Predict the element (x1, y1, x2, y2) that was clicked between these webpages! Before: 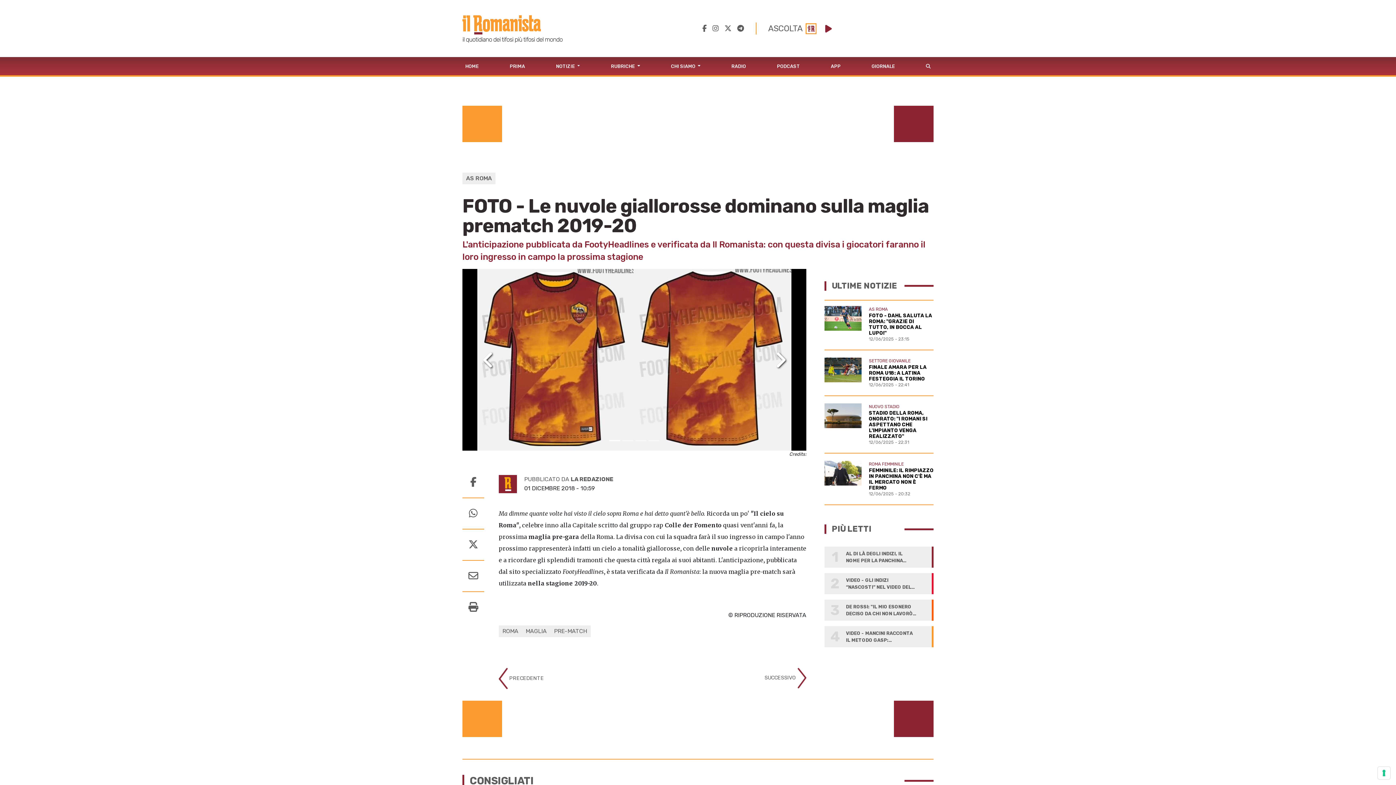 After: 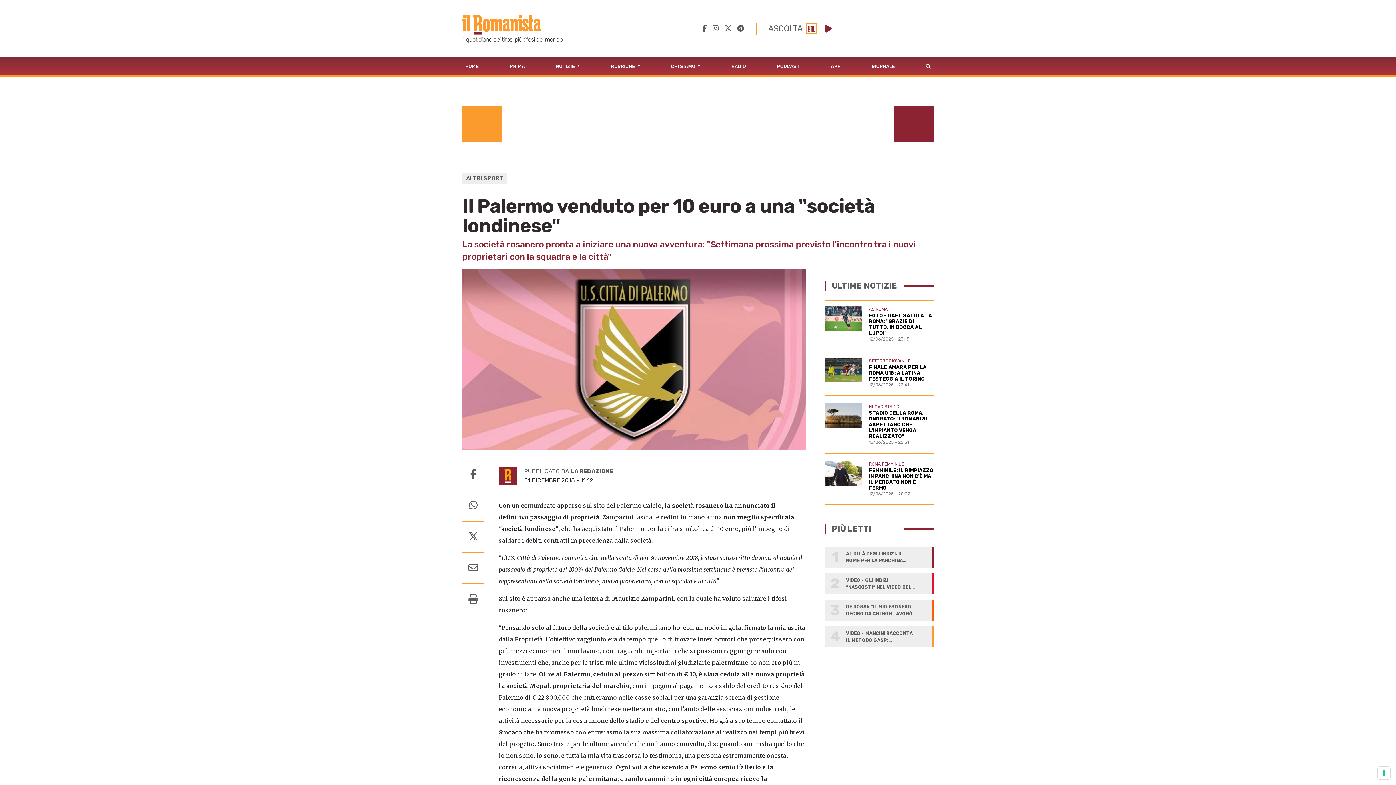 Action: bbox: (683, 668, 806, 689) label: SUCCESSIVO 